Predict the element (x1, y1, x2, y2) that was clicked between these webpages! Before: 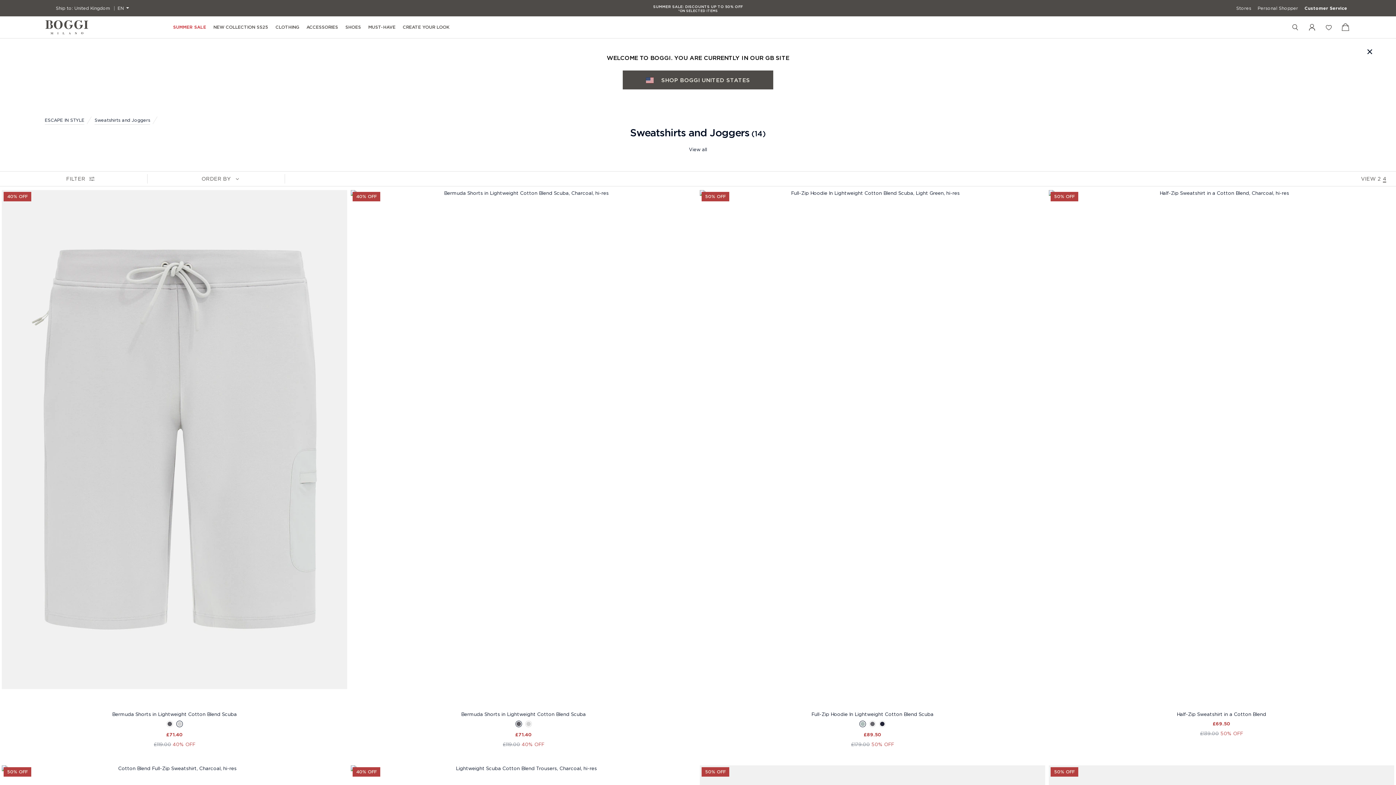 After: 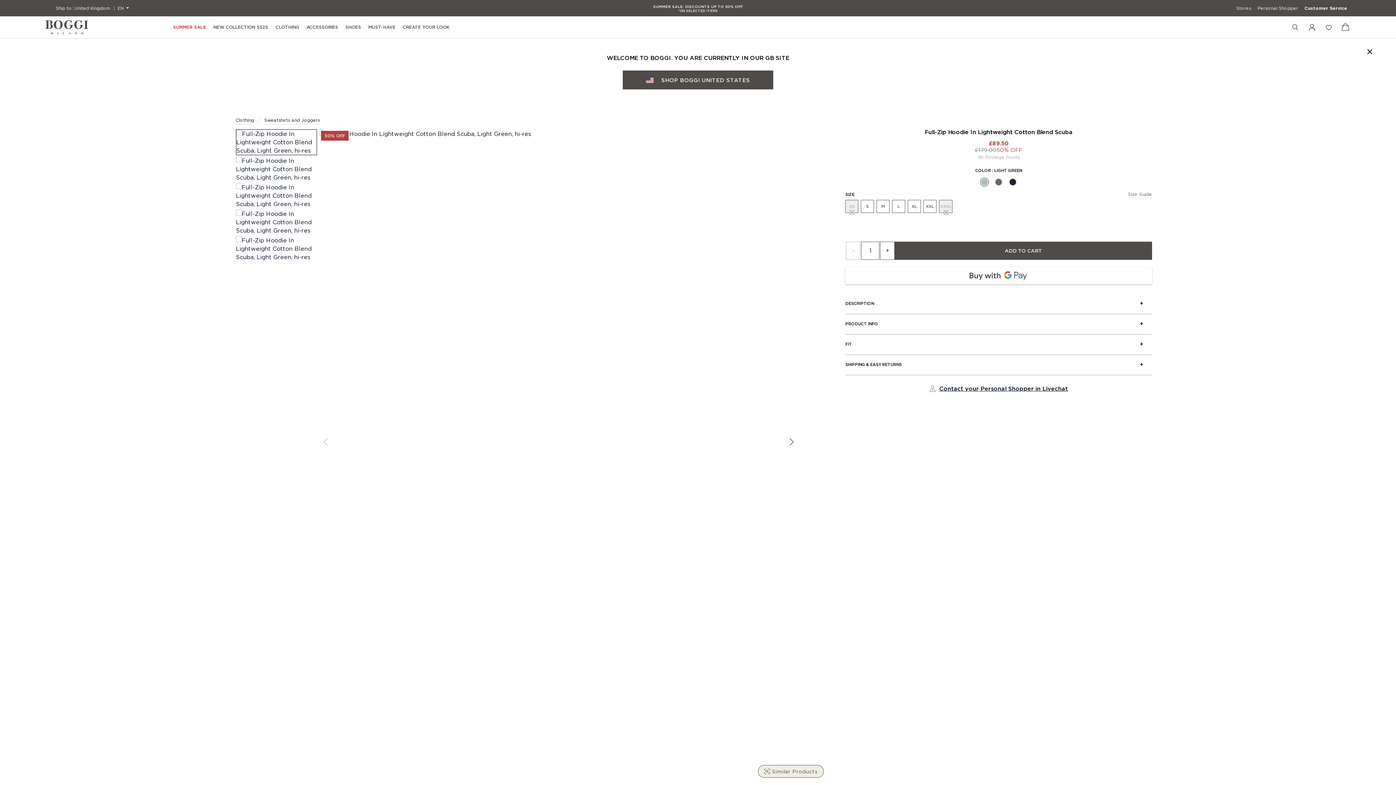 Action: bbox: (811, 711, 933, 717) label: Full-Zip Hoodie In Lightweight Cotton Blend Scuba